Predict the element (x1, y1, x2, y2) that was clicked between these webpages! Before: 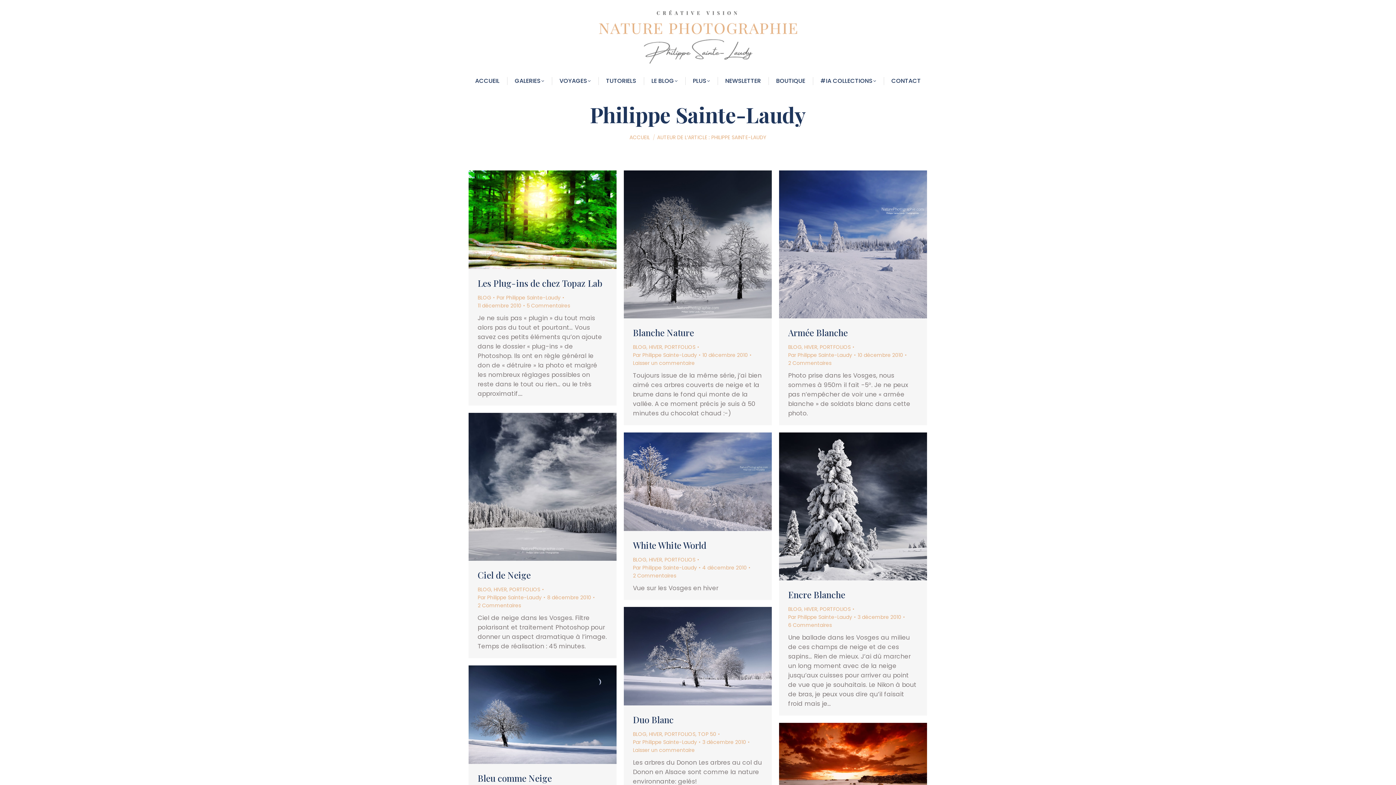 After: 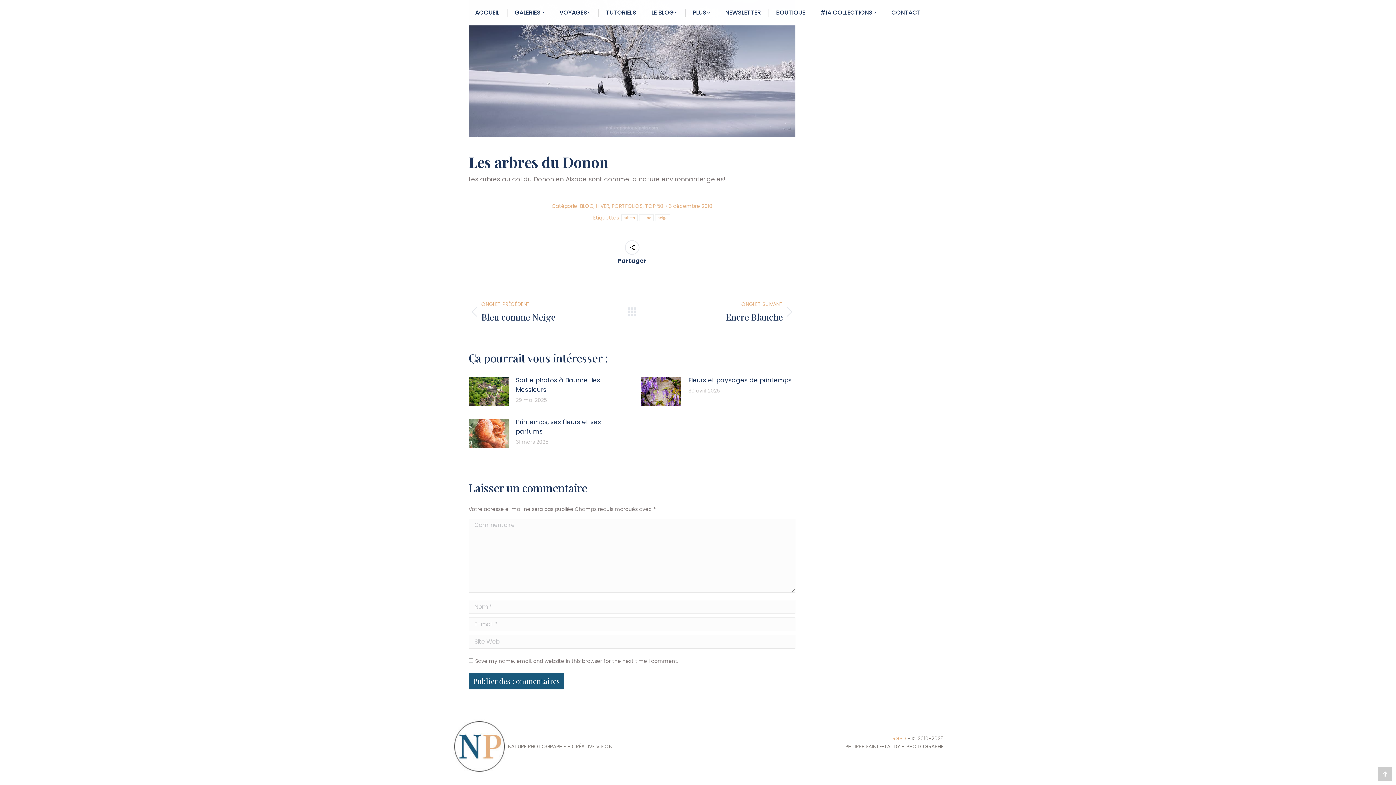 Action: label: Laisser un commentaire bbox: (633, 746, 694, 754)